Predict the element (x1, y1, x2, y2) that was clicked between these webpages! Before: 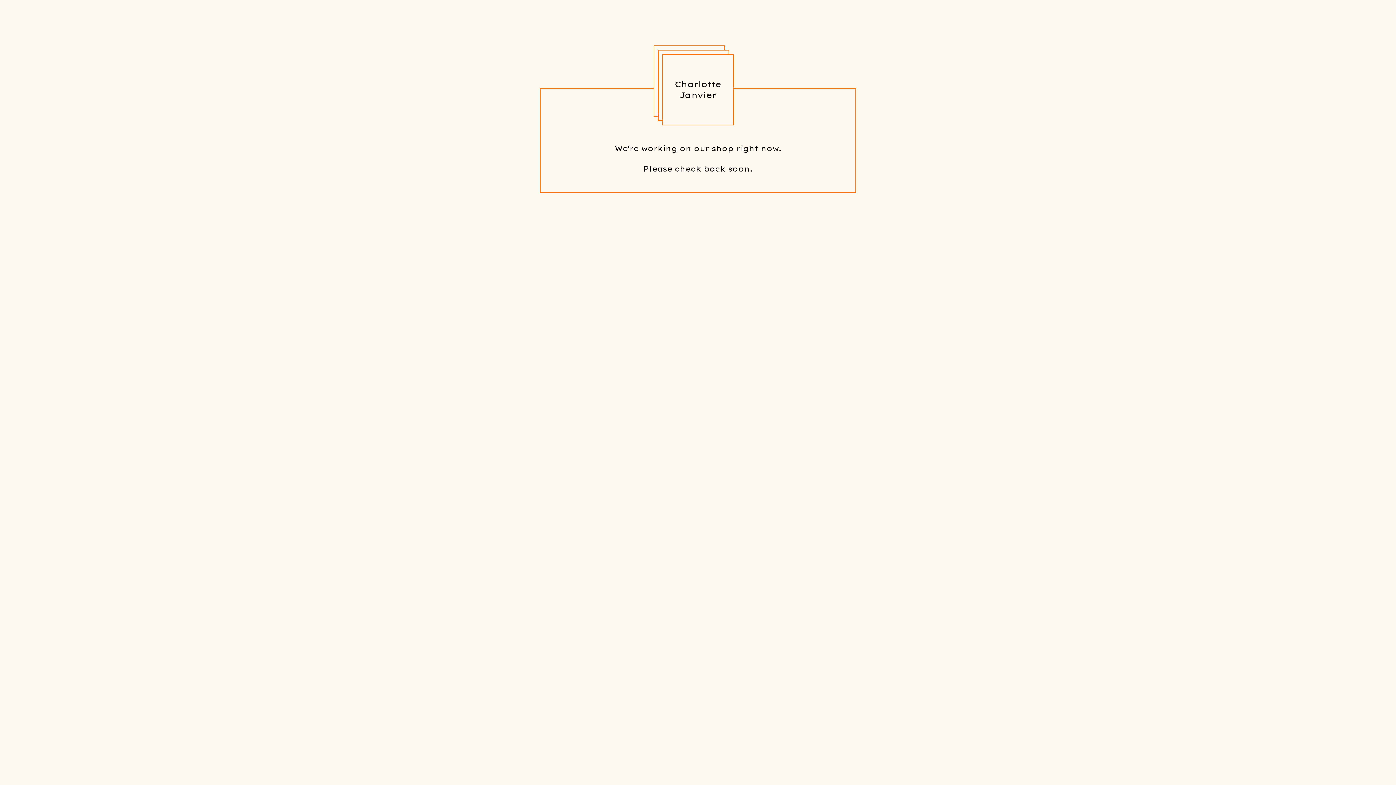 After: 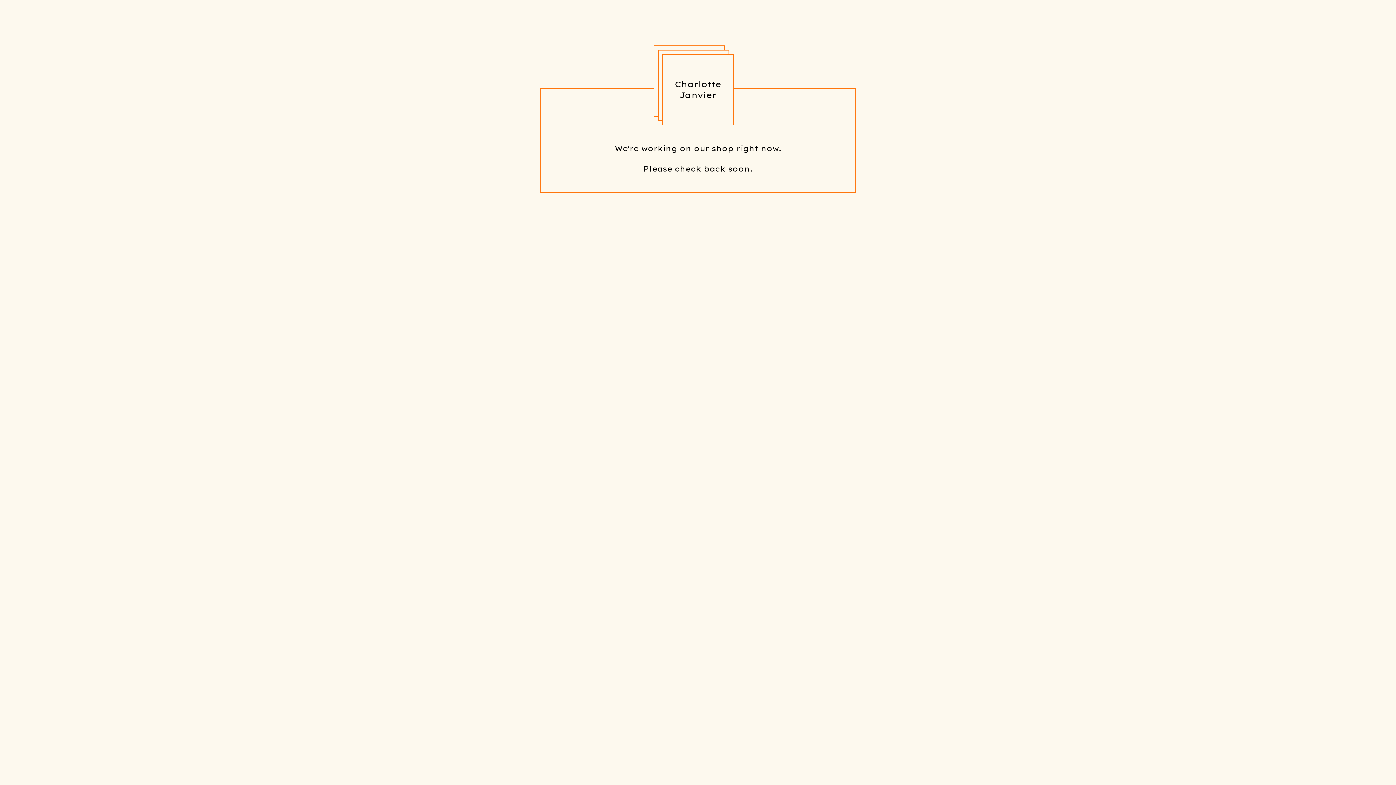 Action: bbox: (662, 54, 733, 125) label: Charlotte Janvier